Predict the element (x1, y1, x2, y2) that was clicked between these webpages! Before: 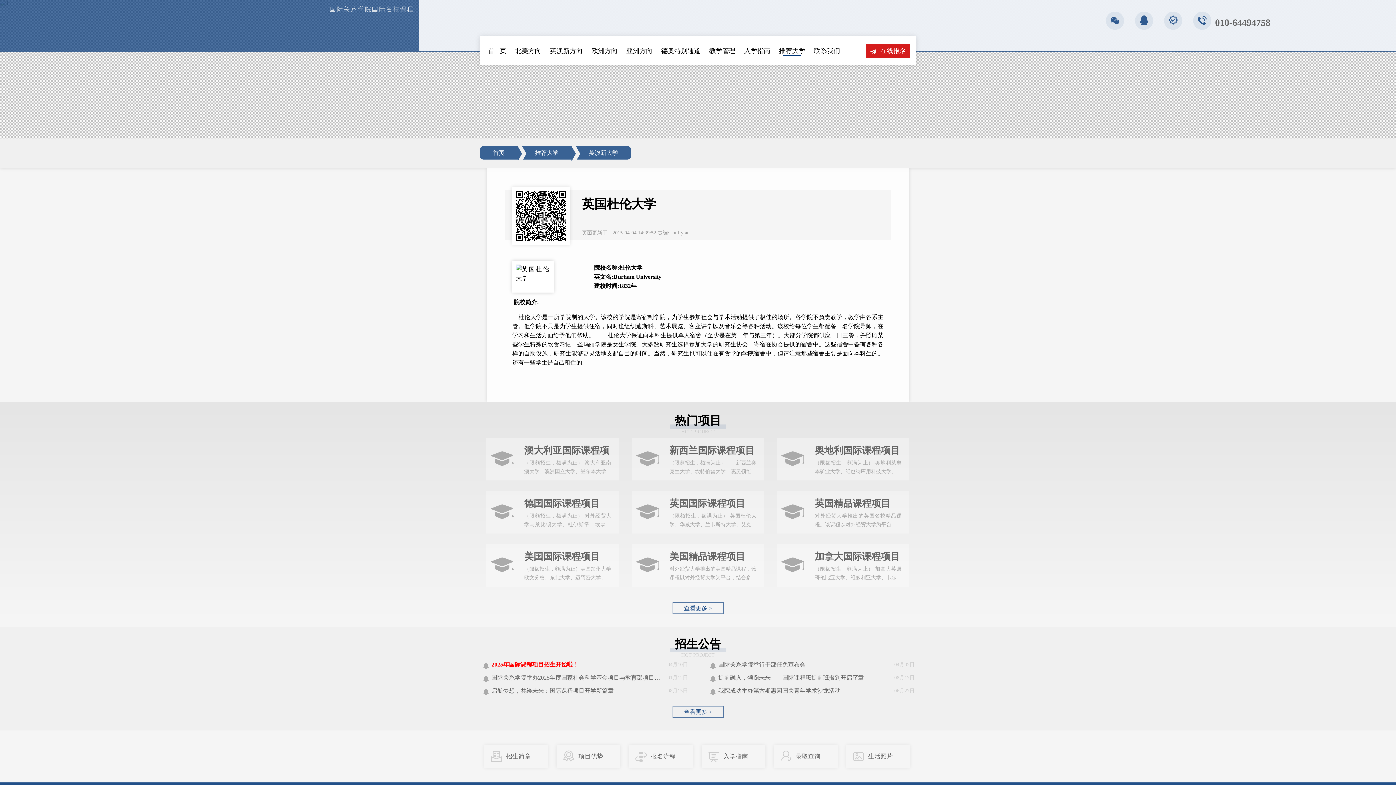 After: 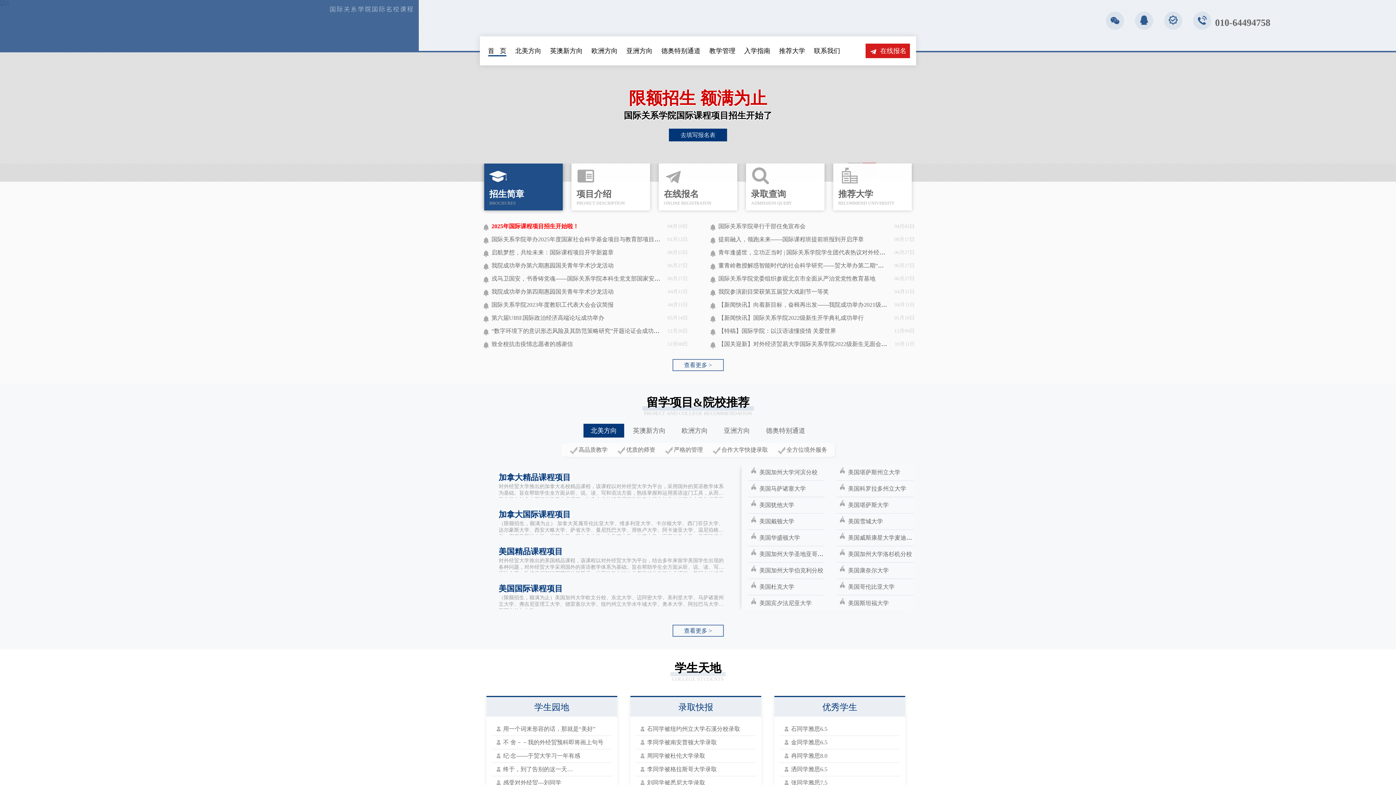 Action: label: 首   页 bbox: (484, 42, 510, 58)